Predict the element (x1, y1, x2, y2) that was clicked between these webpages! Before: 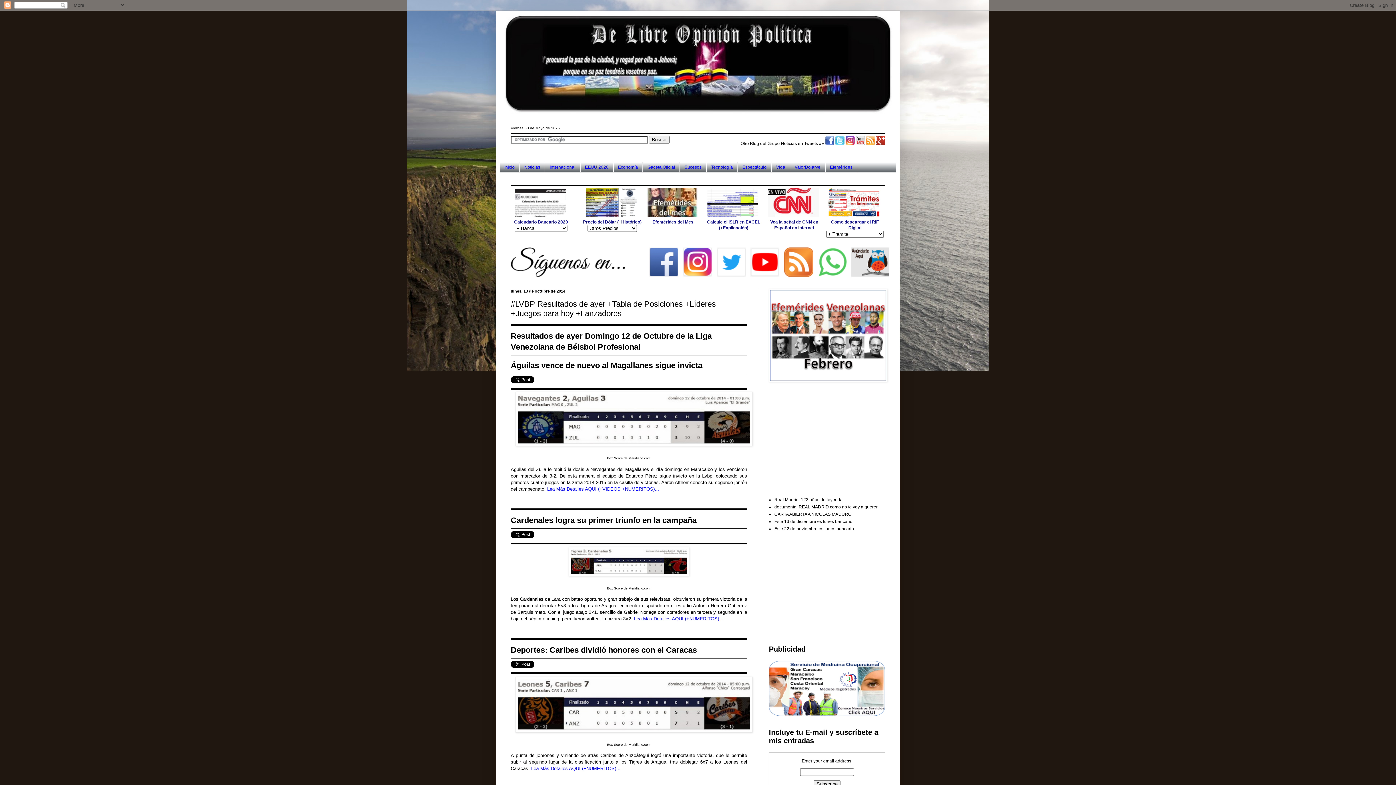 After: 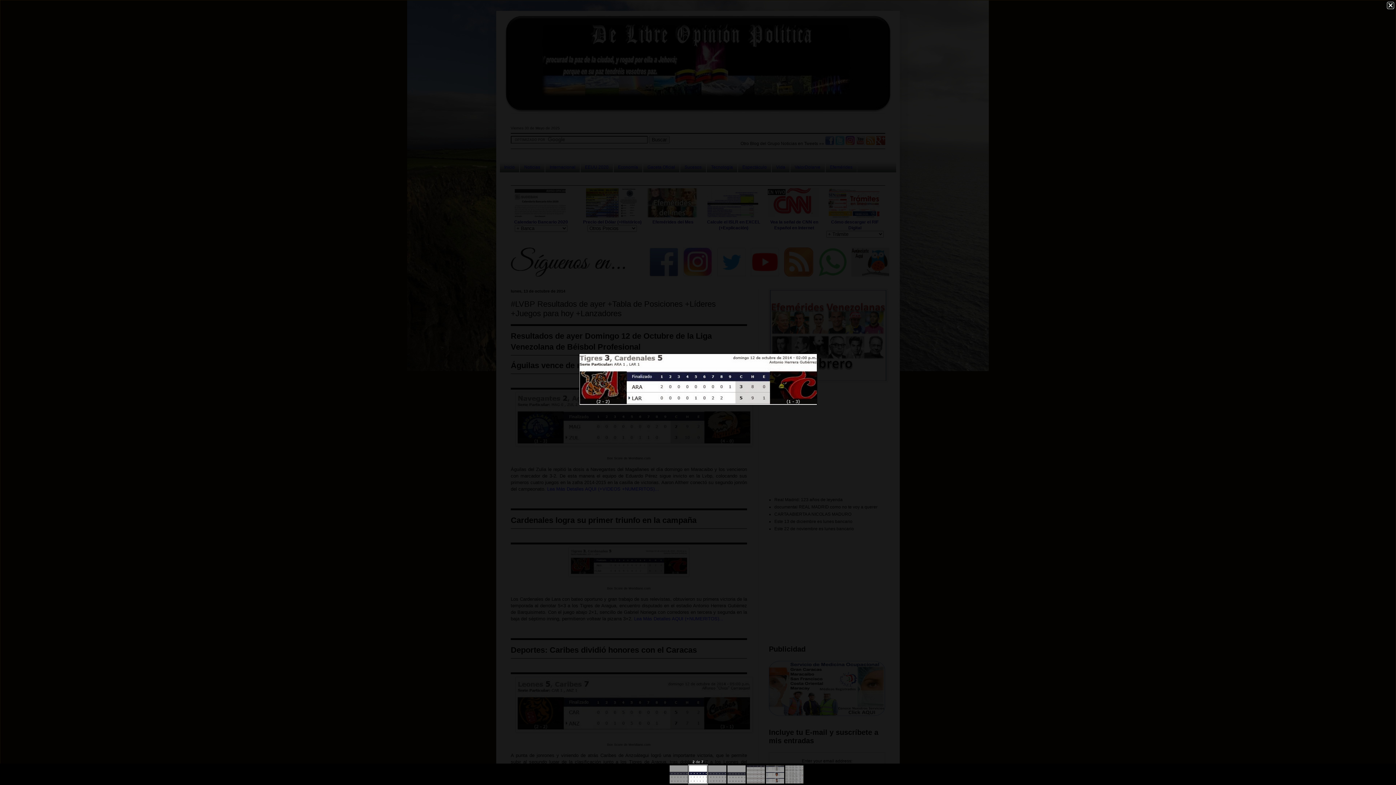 Action: bbox: (568, 572, 689, 577)